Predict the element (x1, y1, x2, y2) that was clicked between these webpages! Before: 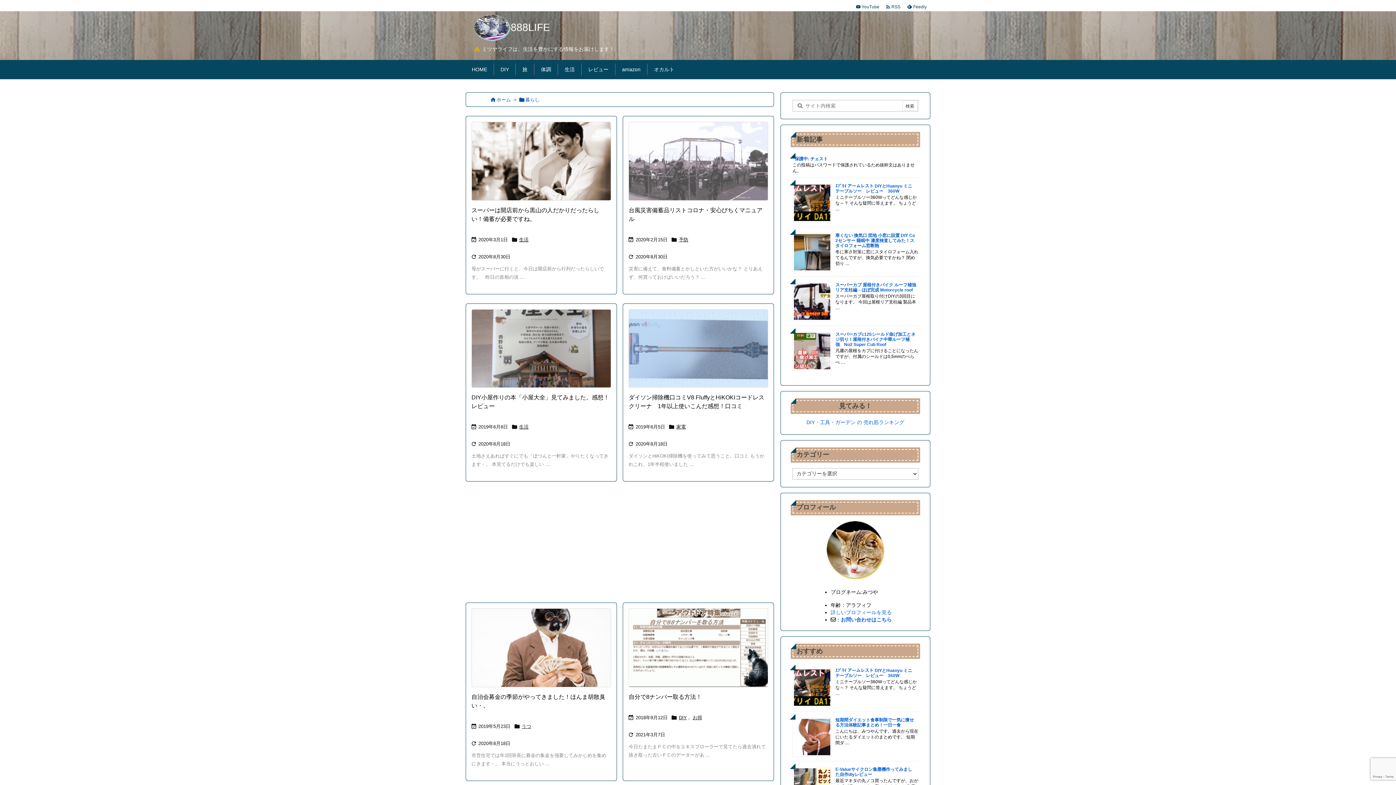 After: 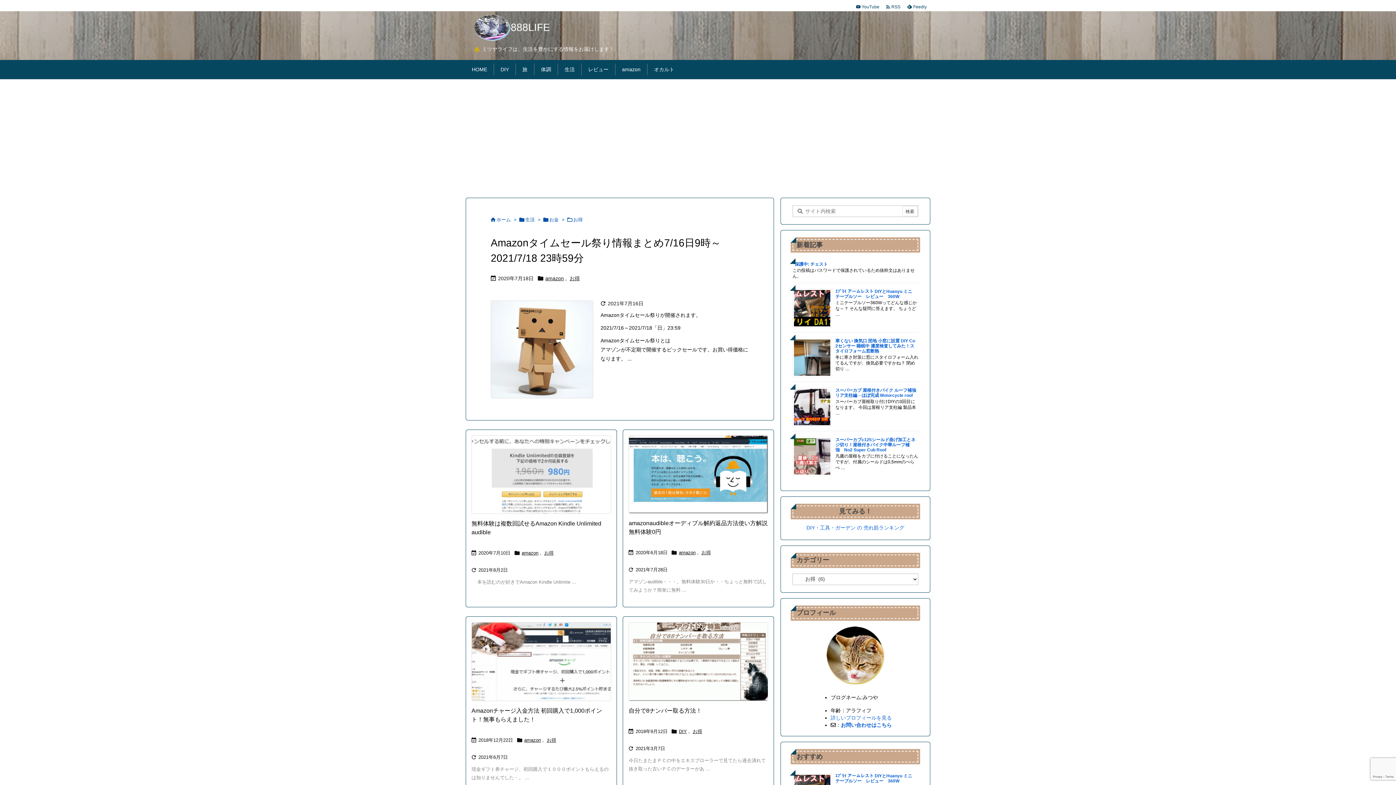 Action: label: お得 bbox: (692, 714, 702, 721)